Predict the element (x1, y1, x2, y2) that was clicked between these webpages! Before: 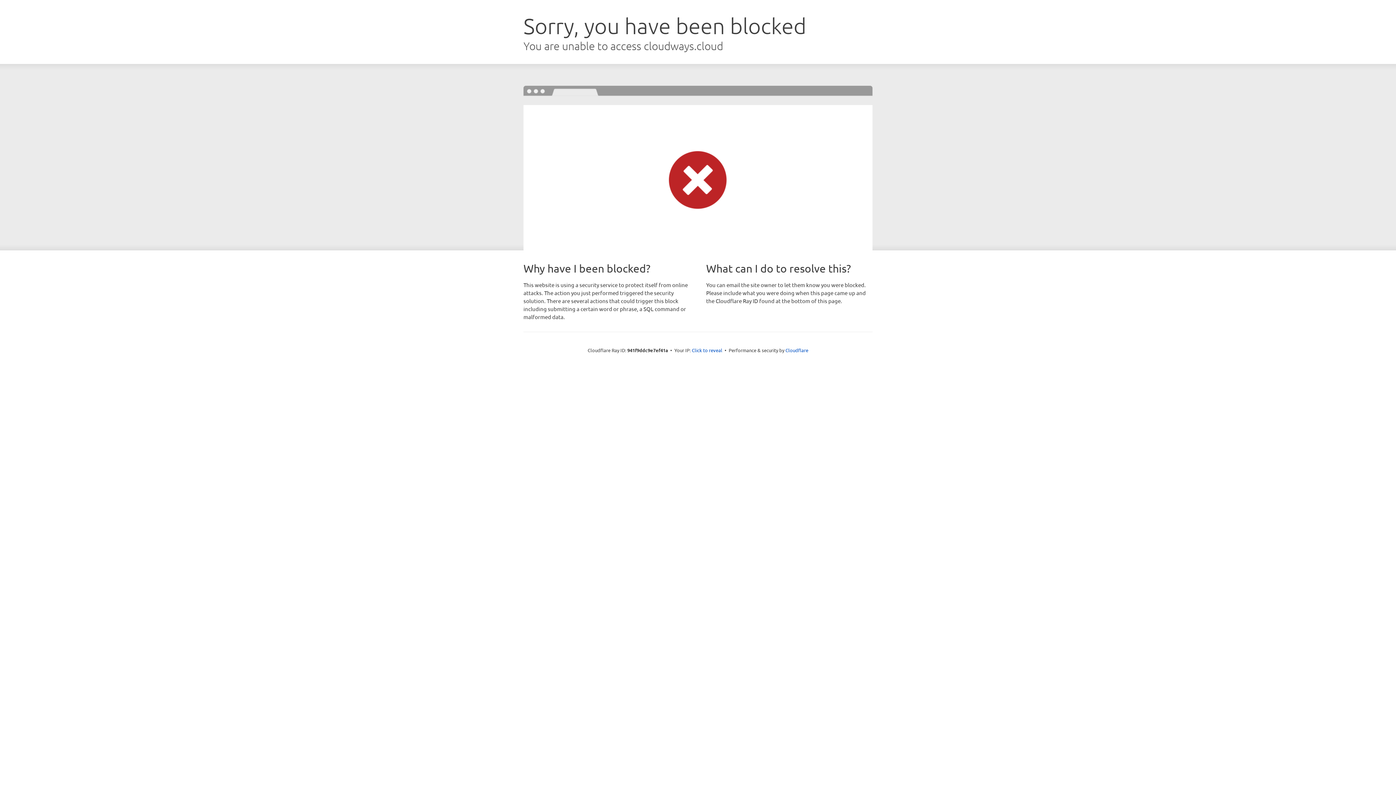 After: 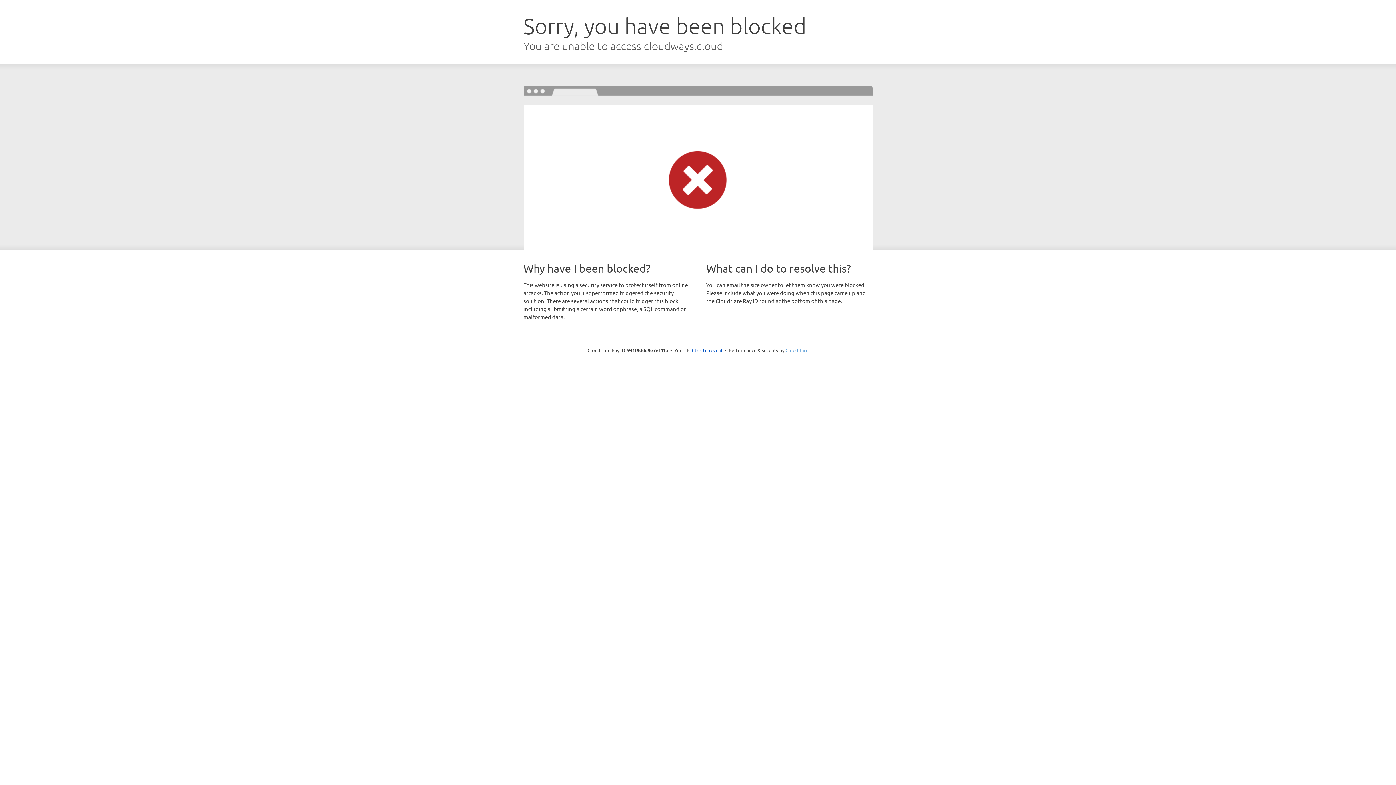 Action: bbox: (785, 347, 808, 353) label: Cloudflare